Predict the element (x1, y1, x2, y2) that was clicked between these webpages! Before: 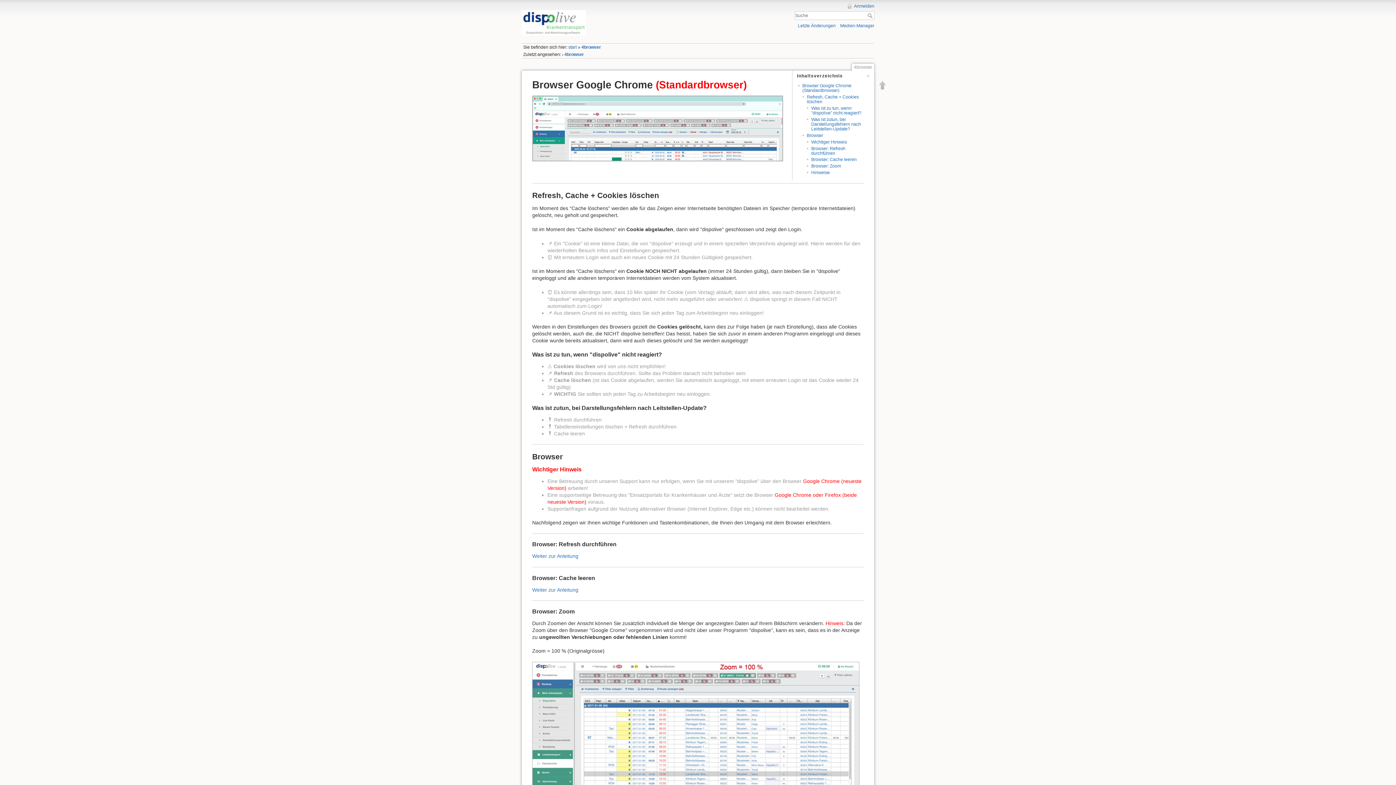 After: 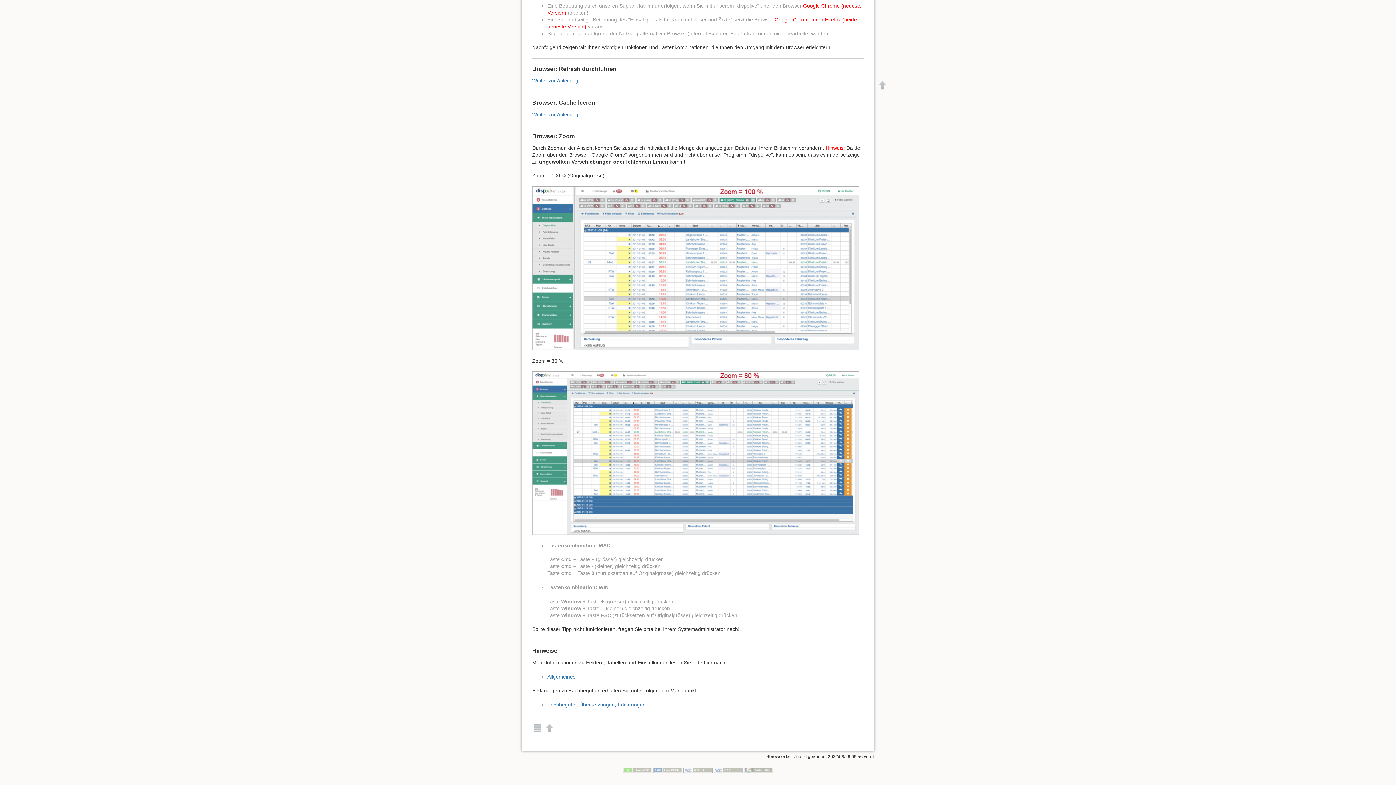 Action: label: Hinweise bbox: (811, 170, 829, 175)